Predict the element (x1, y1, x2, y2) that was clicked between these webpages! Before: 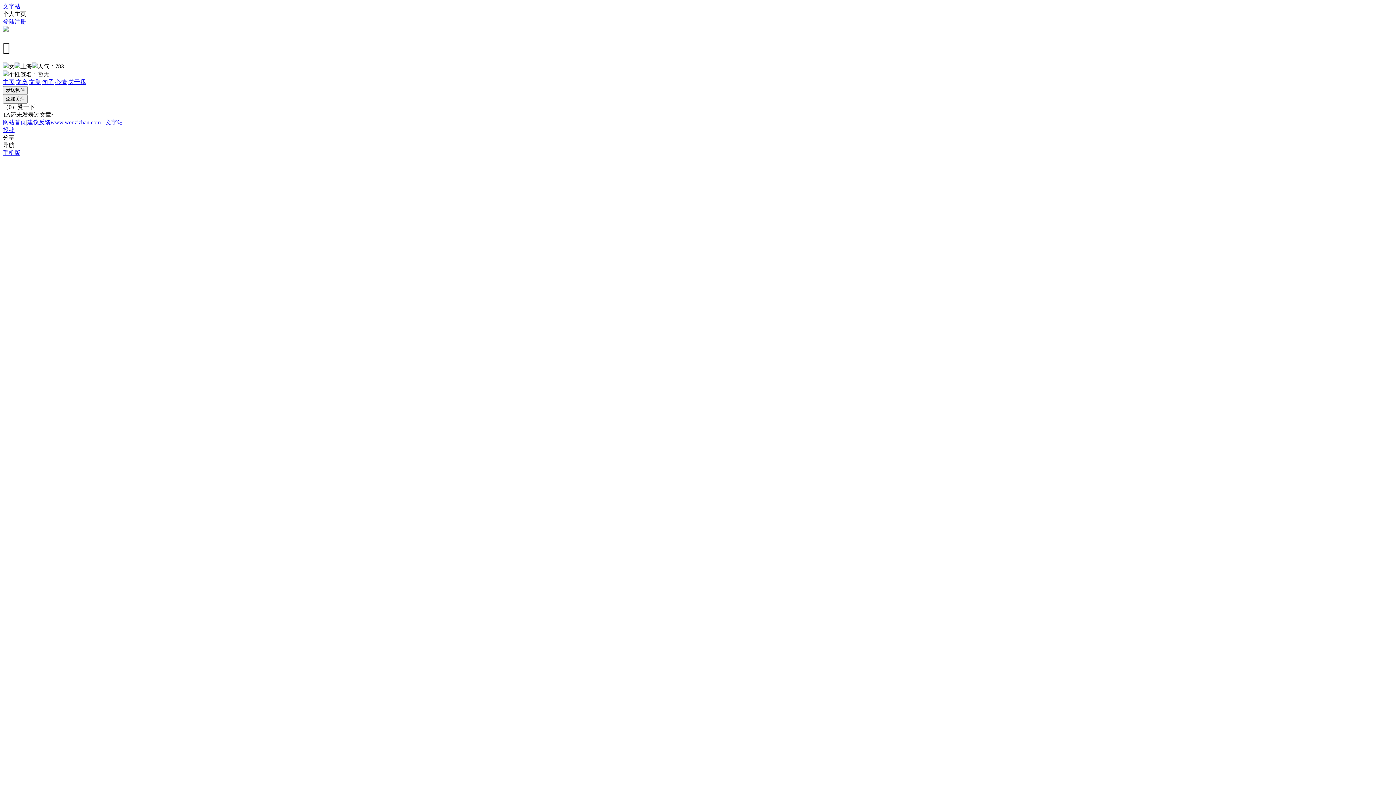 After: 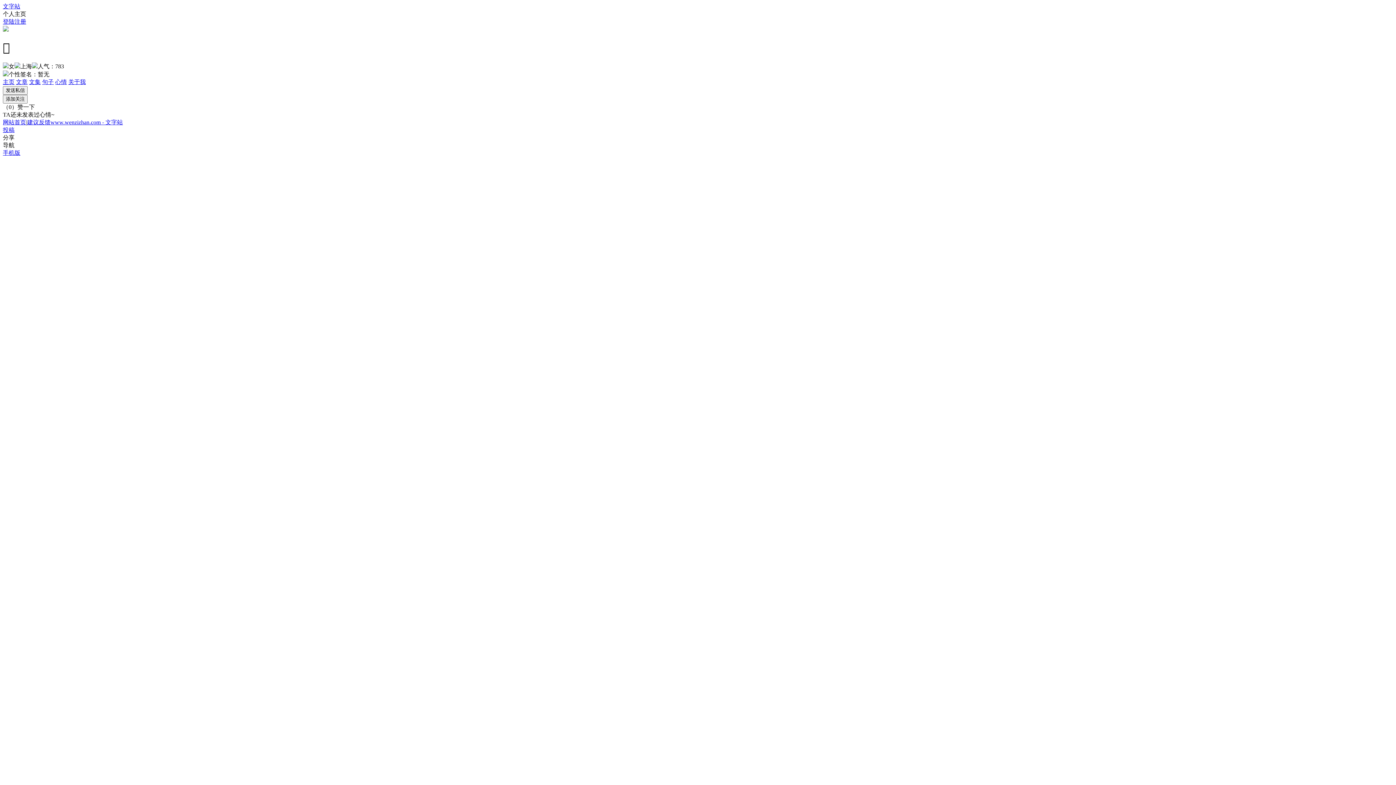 Action: label: 心情 bbox: (55, 78, 66, 85)